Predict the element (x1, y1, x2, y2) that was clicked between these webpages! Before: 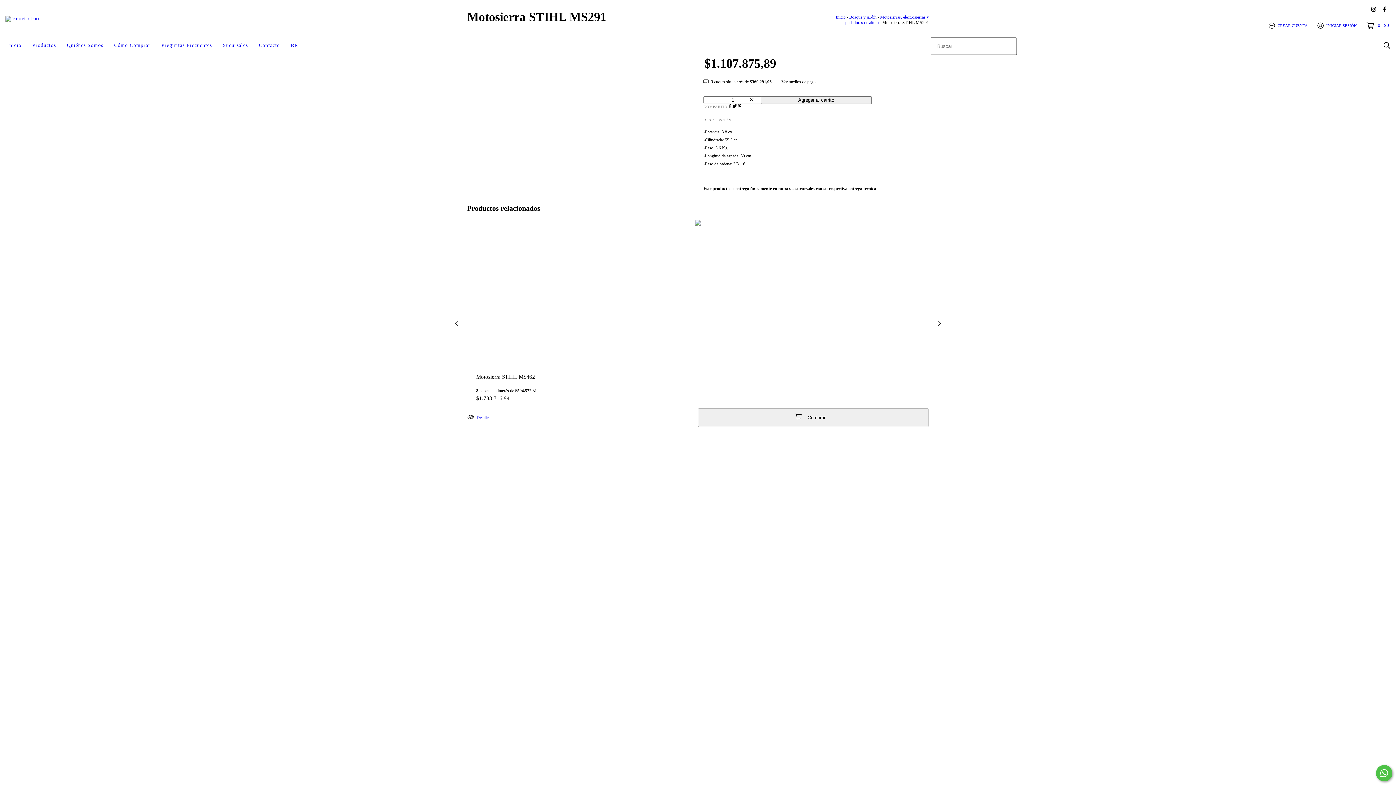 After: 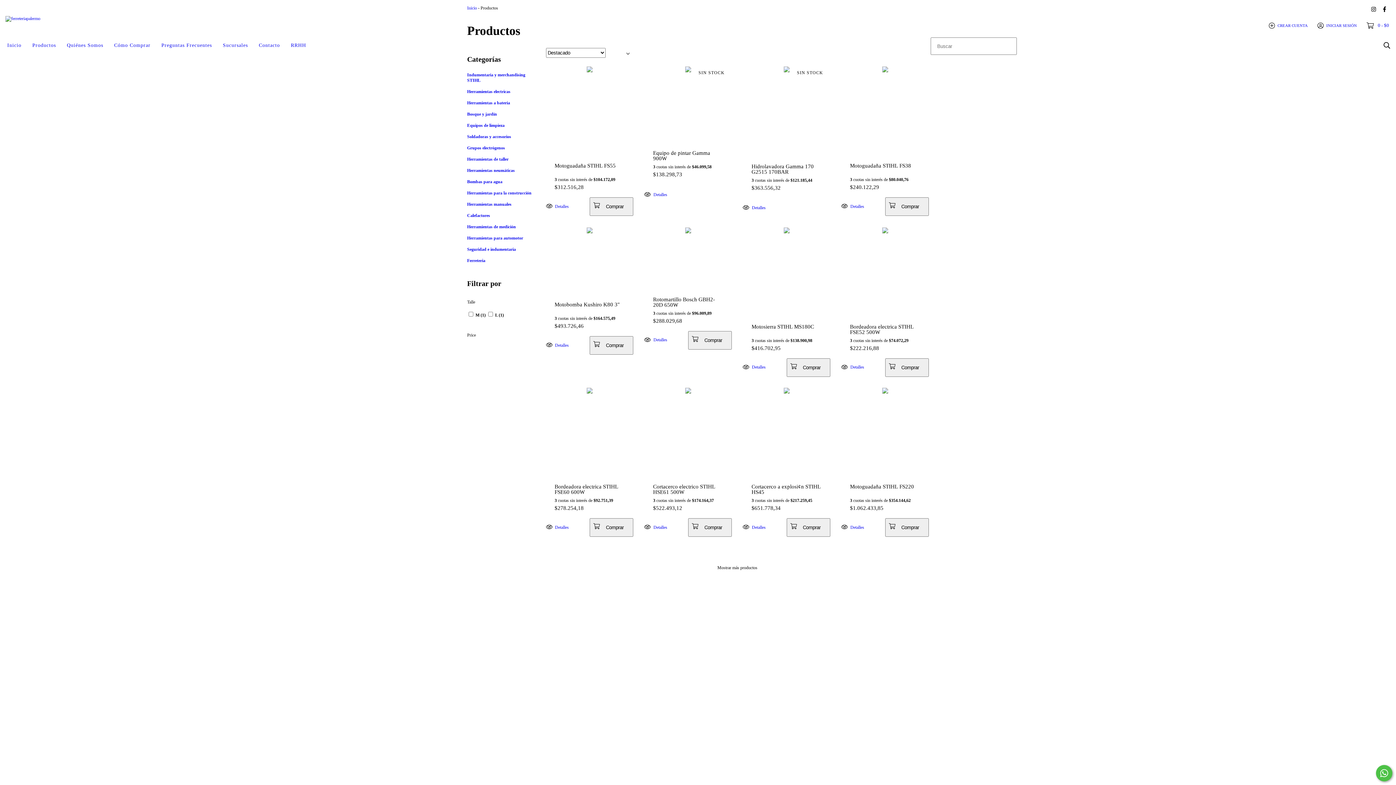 Action: label: Productos bbox: (26, 37, 61, 53)